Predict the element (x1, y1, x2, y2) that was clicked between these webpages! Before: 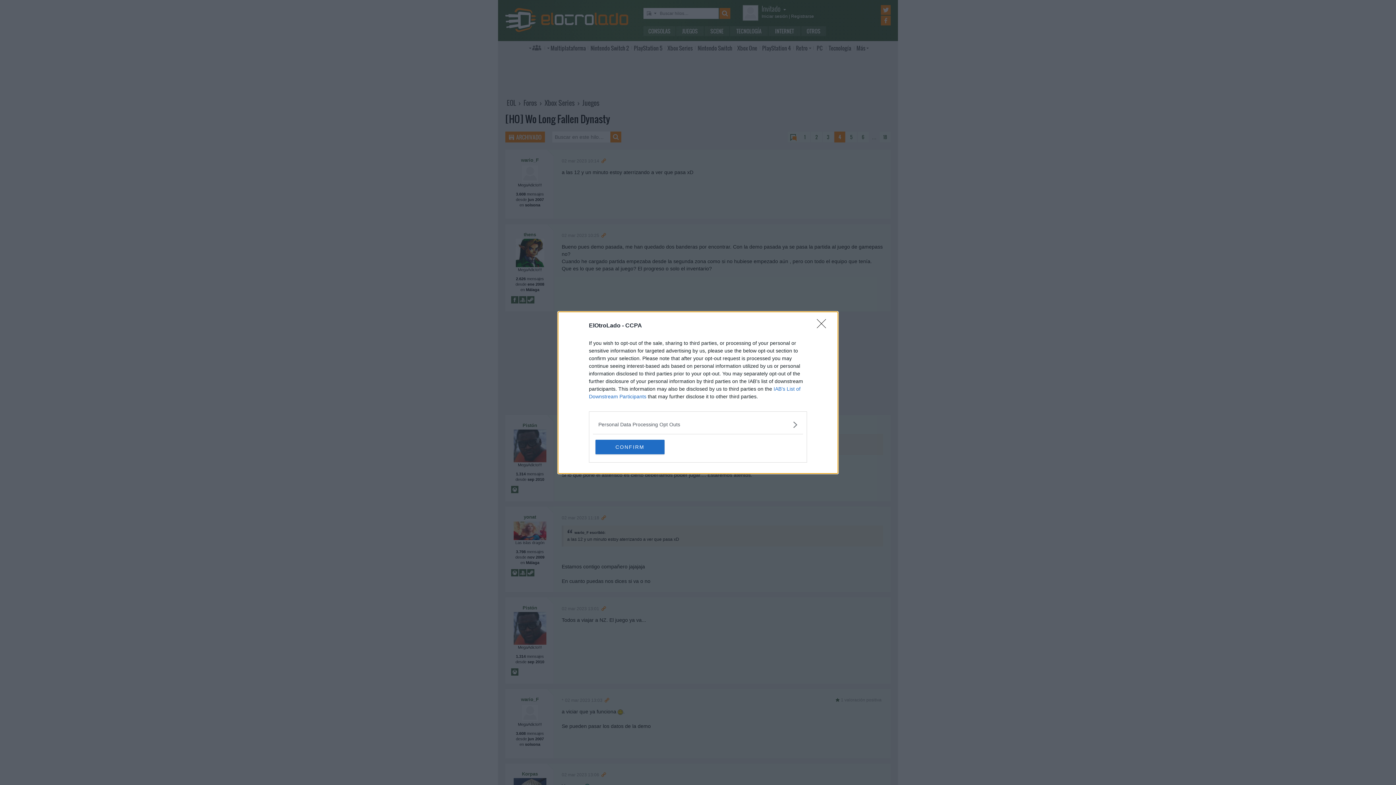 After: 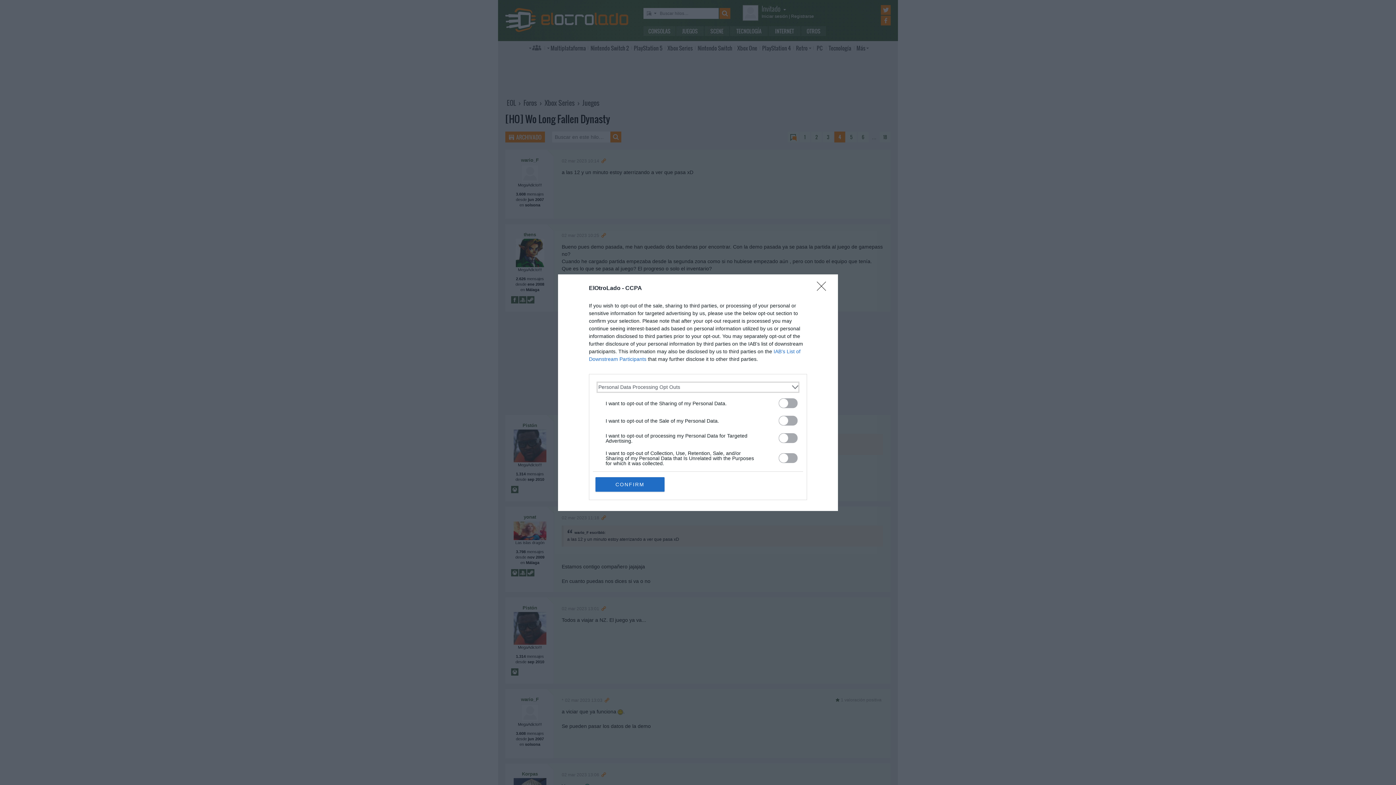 Action: bbox: (598, 420, 797, 428) label: Opt-Outs